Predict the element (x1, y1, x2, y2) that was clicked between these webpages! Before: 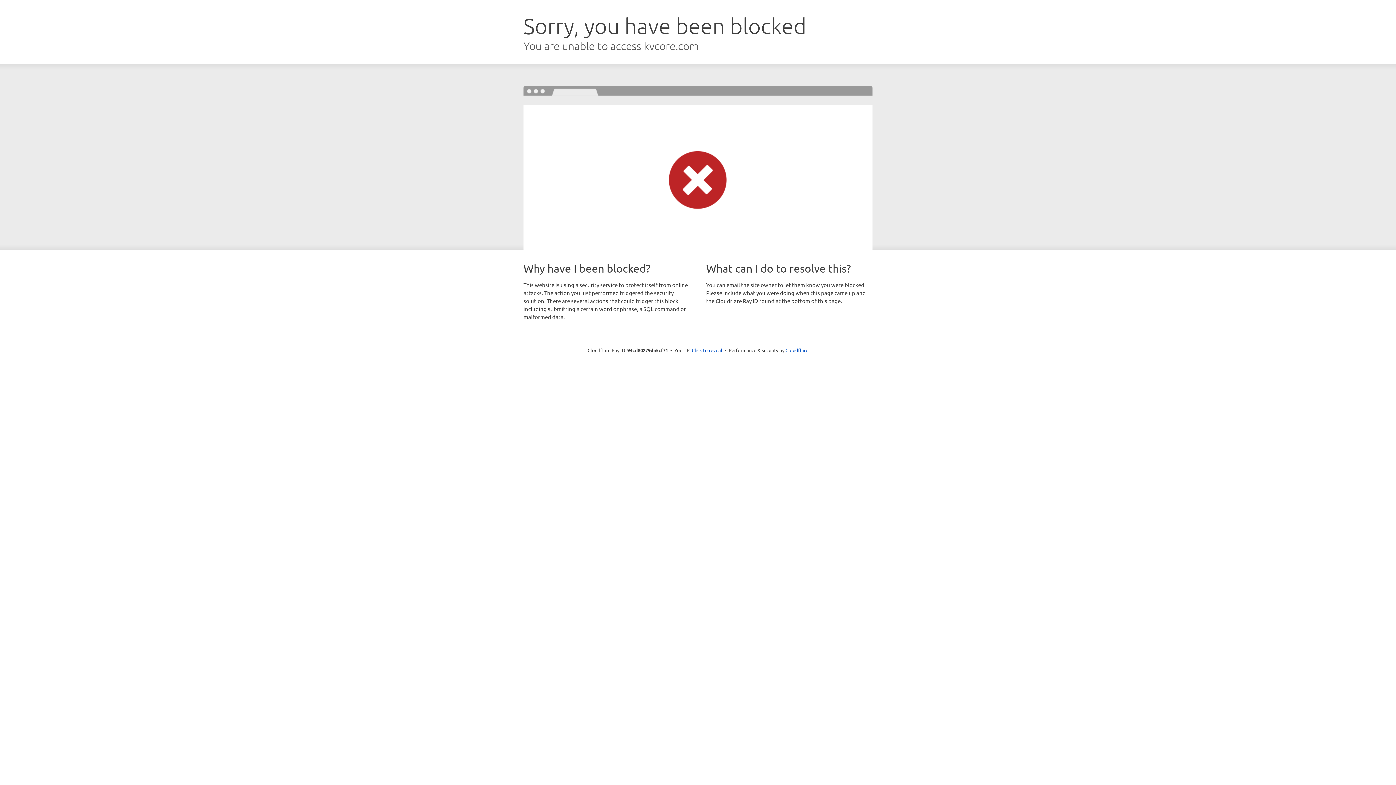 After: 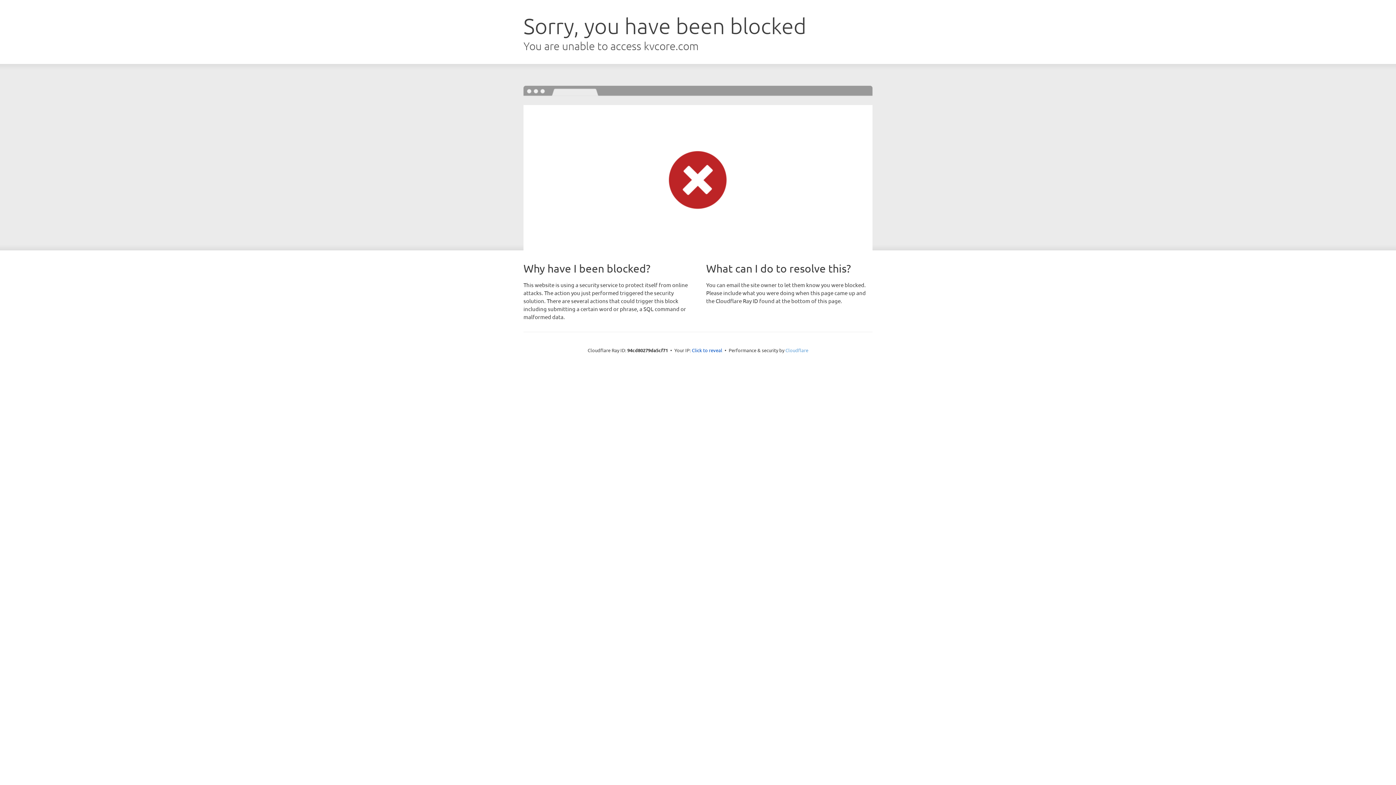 Action: label: Cloudflare bbox: (785, 347, 808, 353)